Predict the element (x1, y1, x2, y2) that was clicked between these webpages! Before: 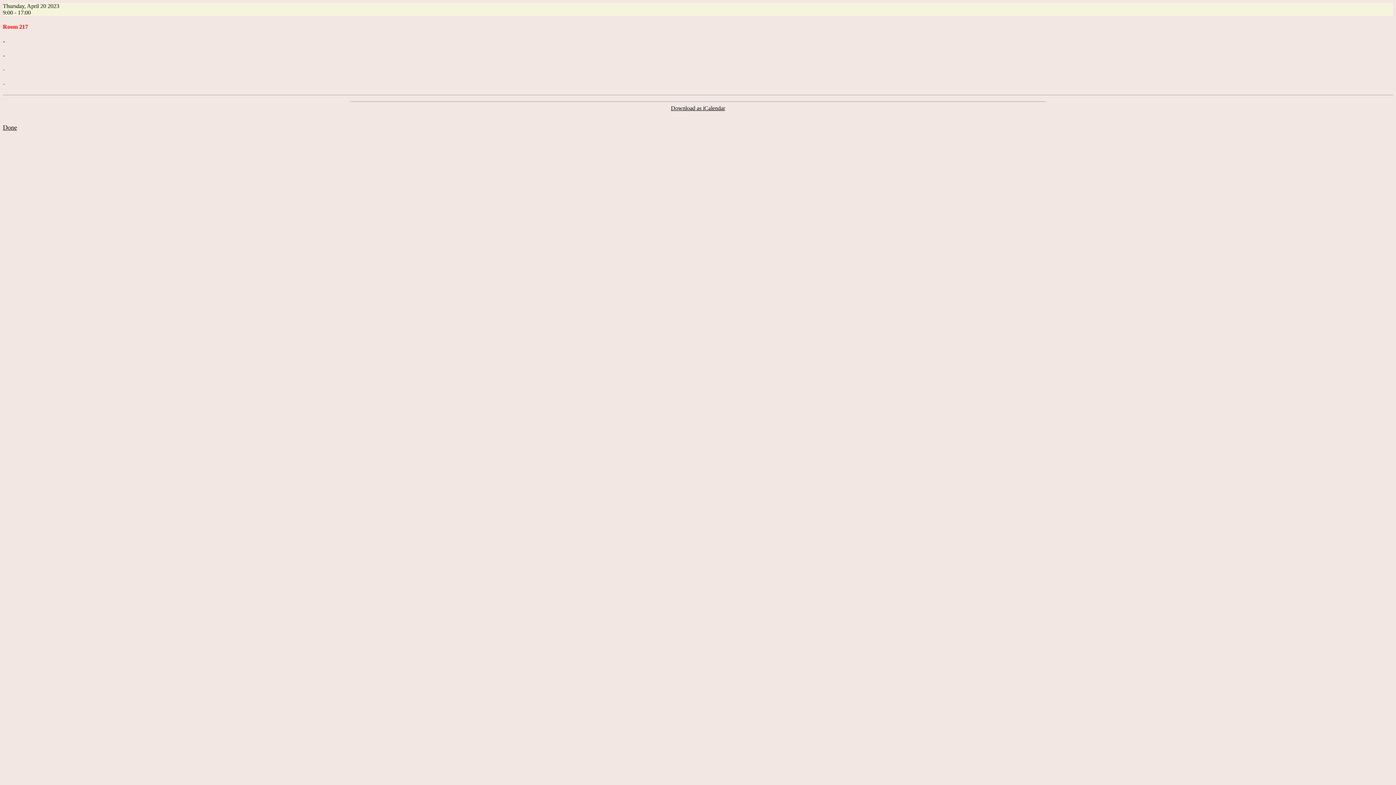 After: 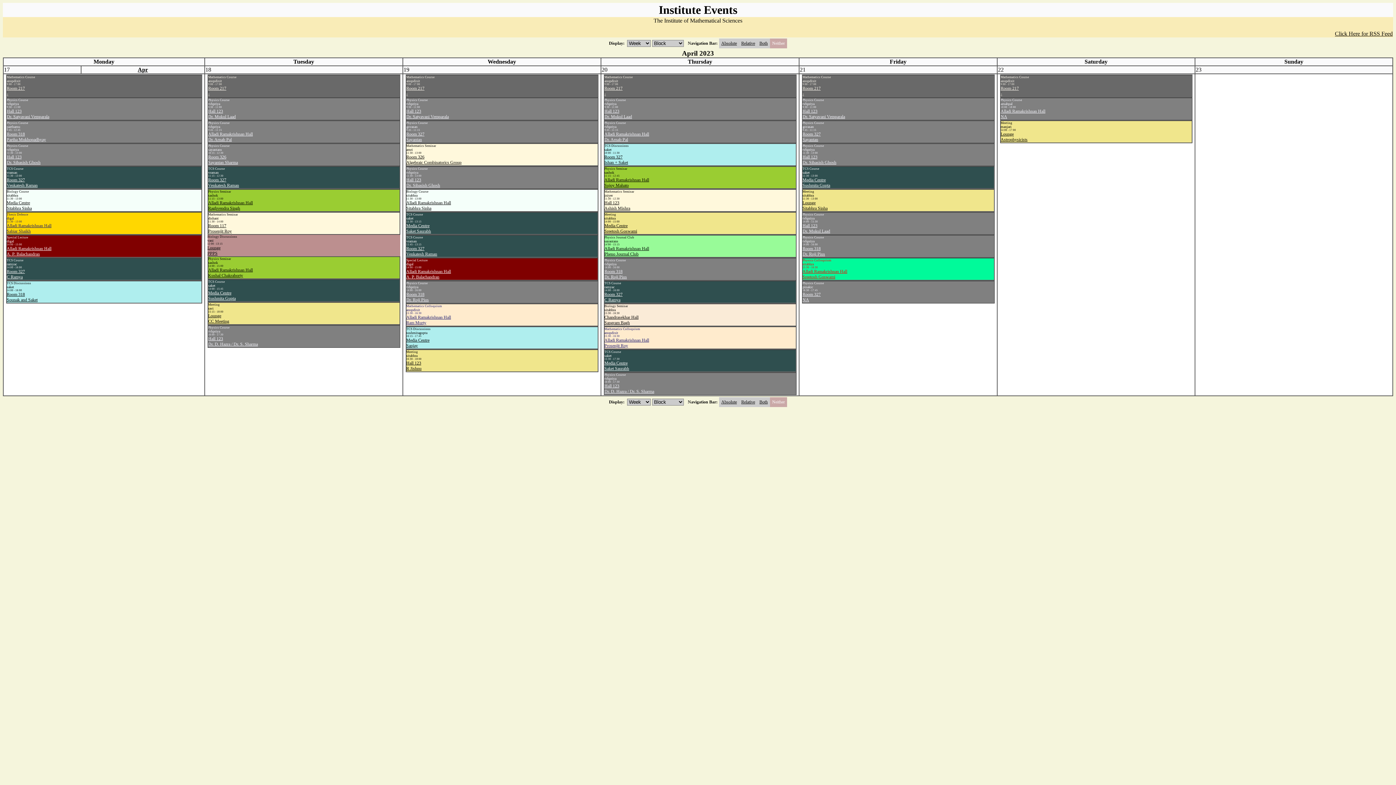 Action: label: Done bbox: (2, 124, 17, 131)